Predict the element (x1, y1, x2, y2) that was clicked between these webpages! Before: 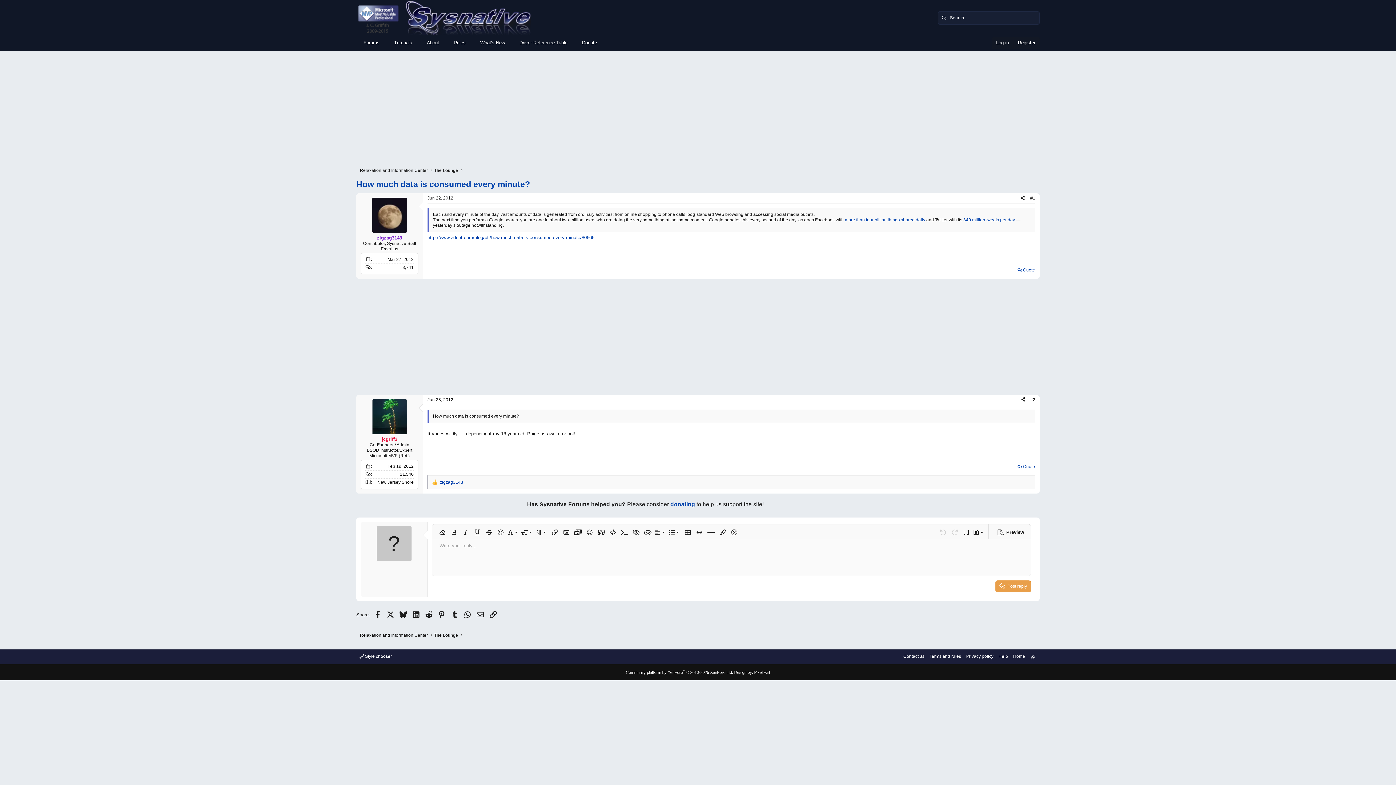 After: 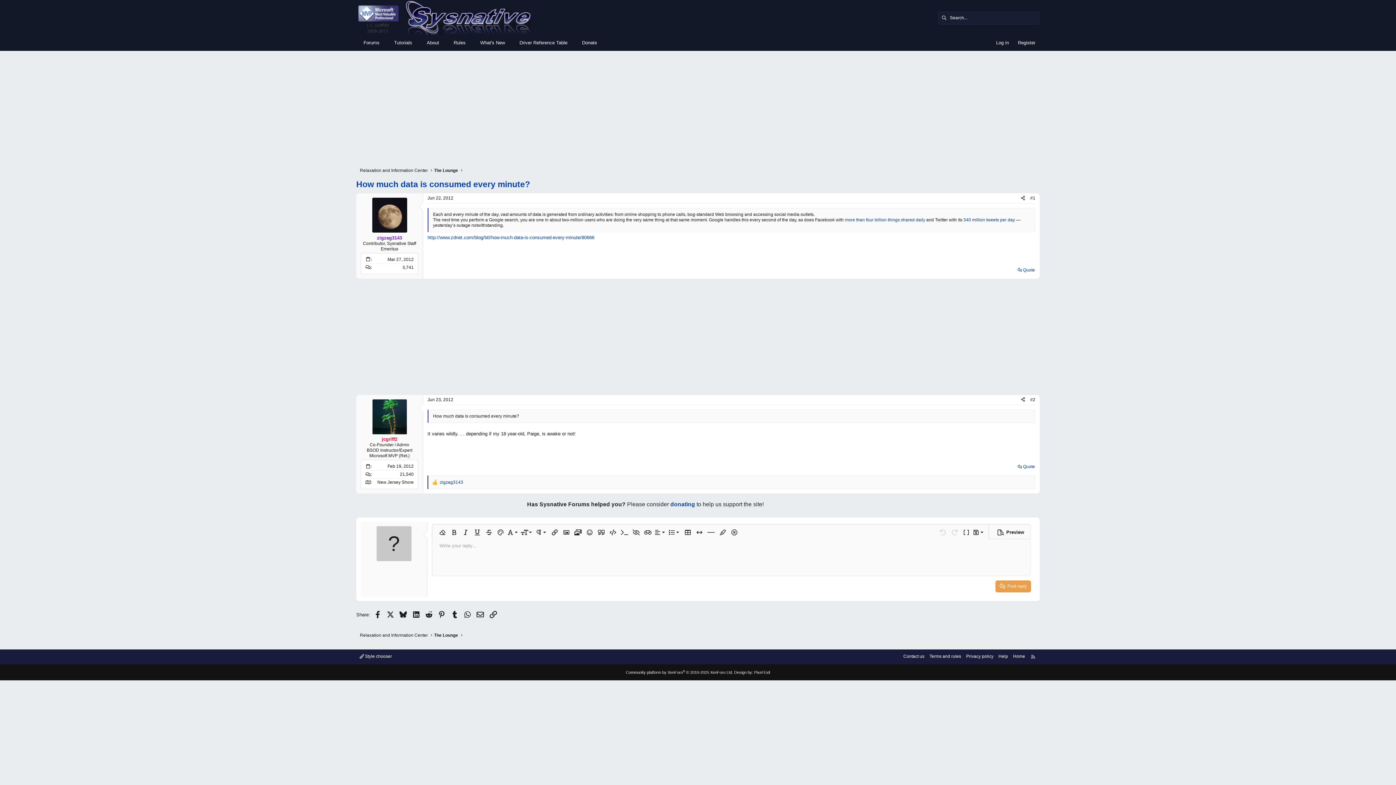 Action: label: #1 bbox: (1030, 195, 1035, 200)